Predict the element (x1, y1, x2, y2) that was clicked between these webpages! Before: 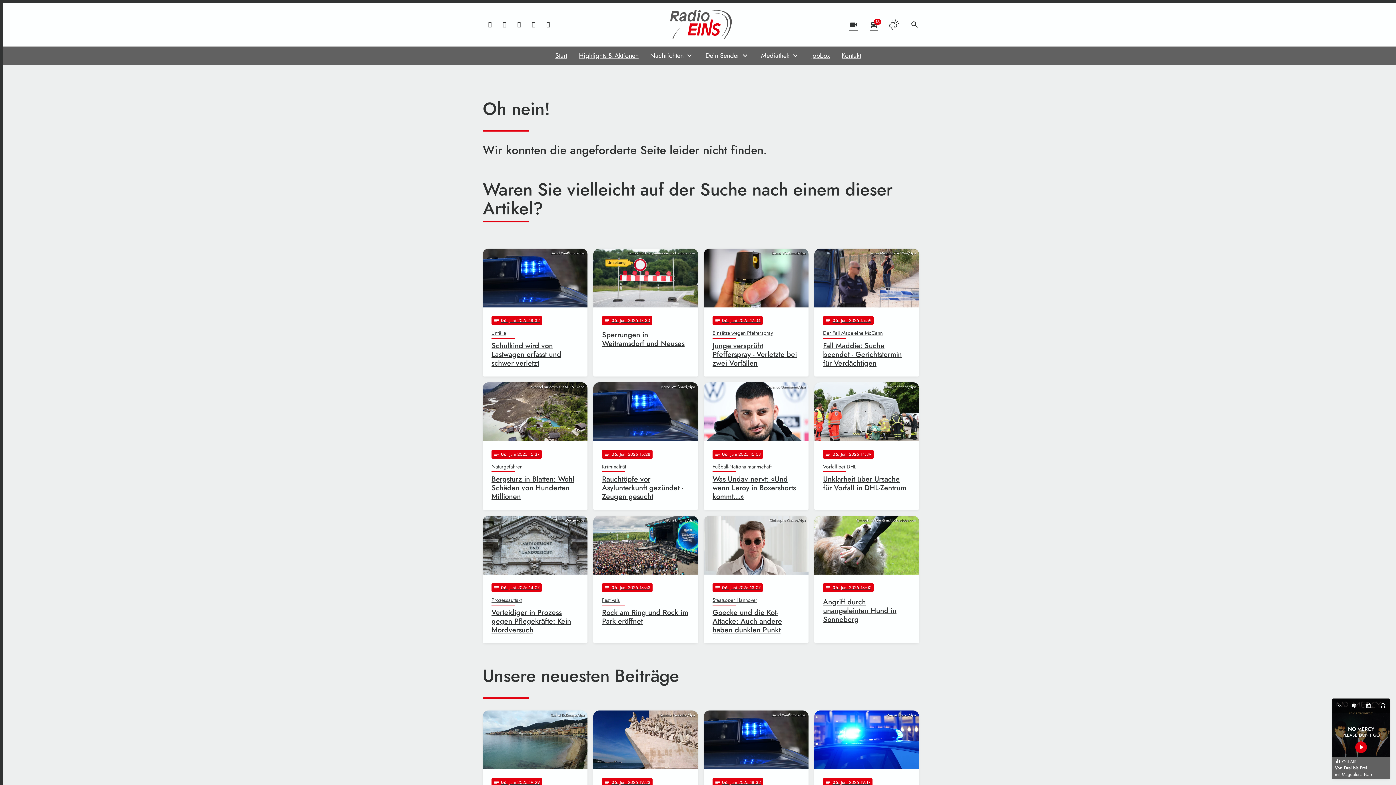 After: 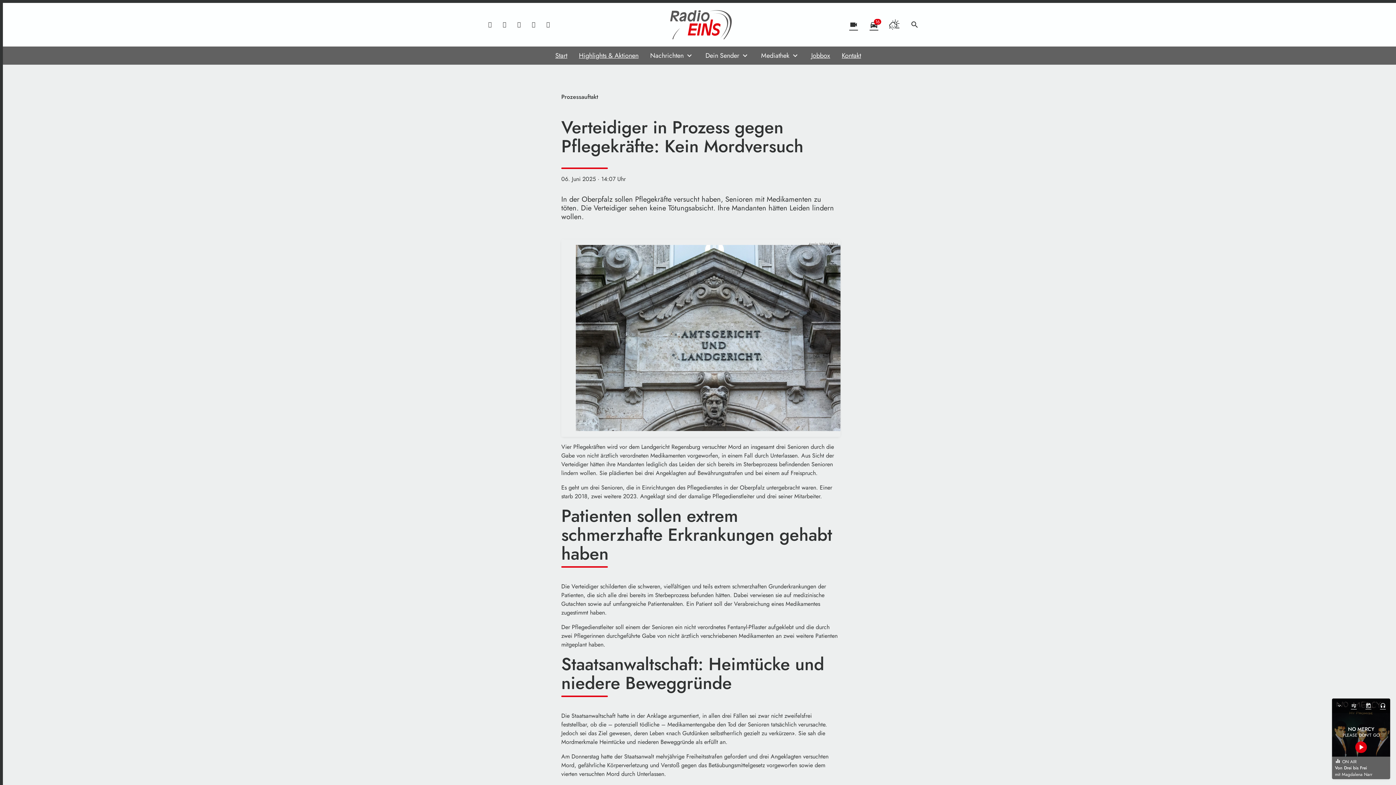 Action: bbox: (482, 515, 587, 643) label: Armin Weigel/dpa
notes
06
. Juni 2025 14:07
Prozessauftakt
Verteidiger in Prozess gegen Pflegekräfte: Kein Mordversuch